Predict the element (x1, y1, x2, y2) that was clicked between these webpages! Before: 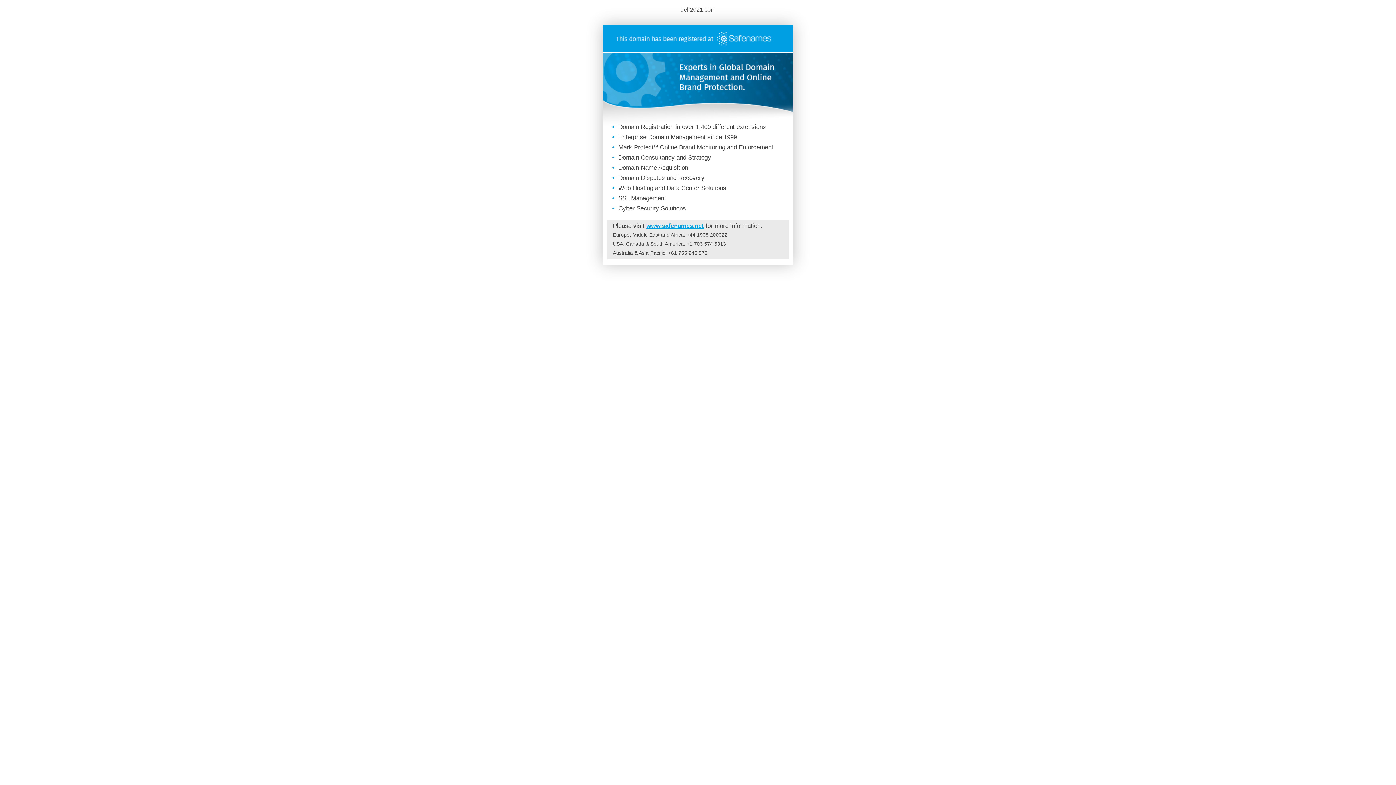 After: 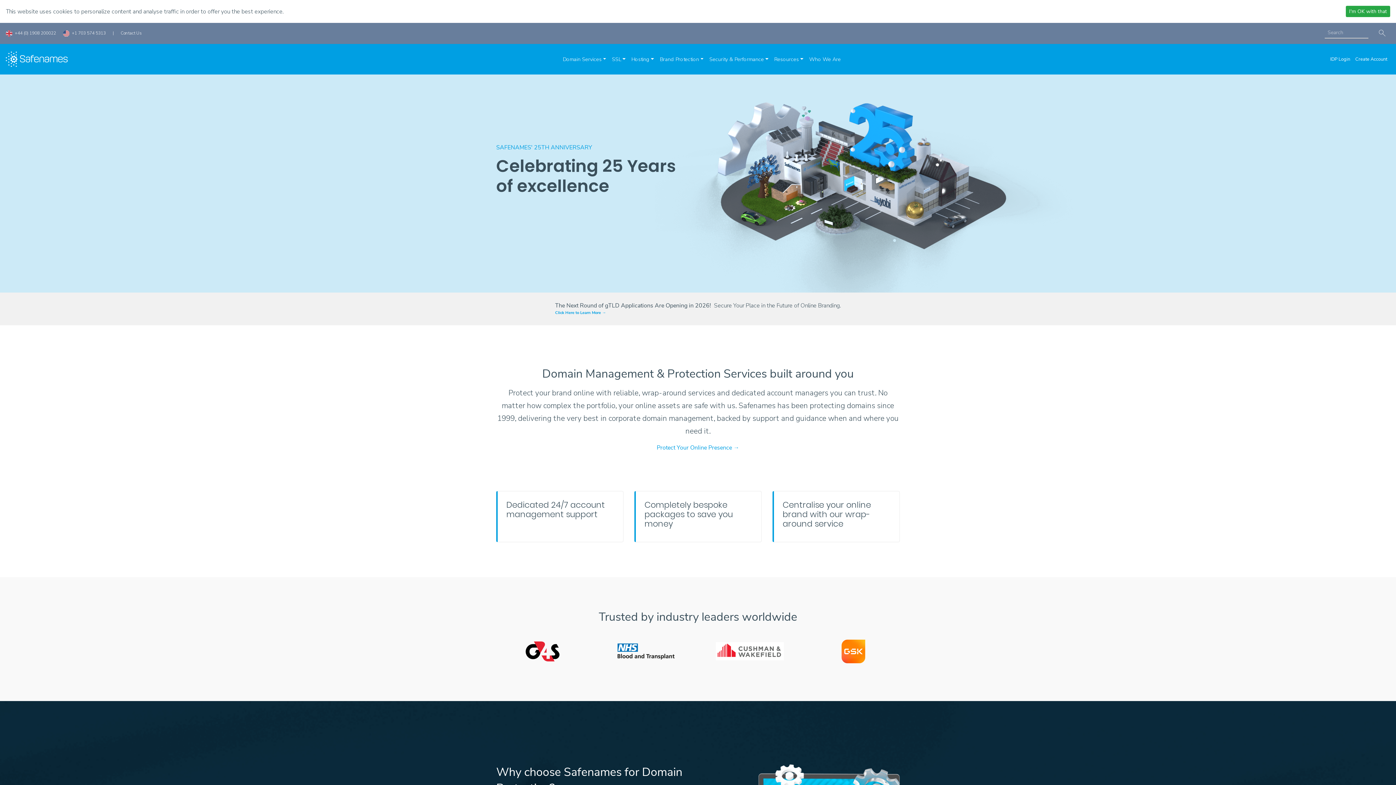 Action: bbox: (602, 46, 793, 53)